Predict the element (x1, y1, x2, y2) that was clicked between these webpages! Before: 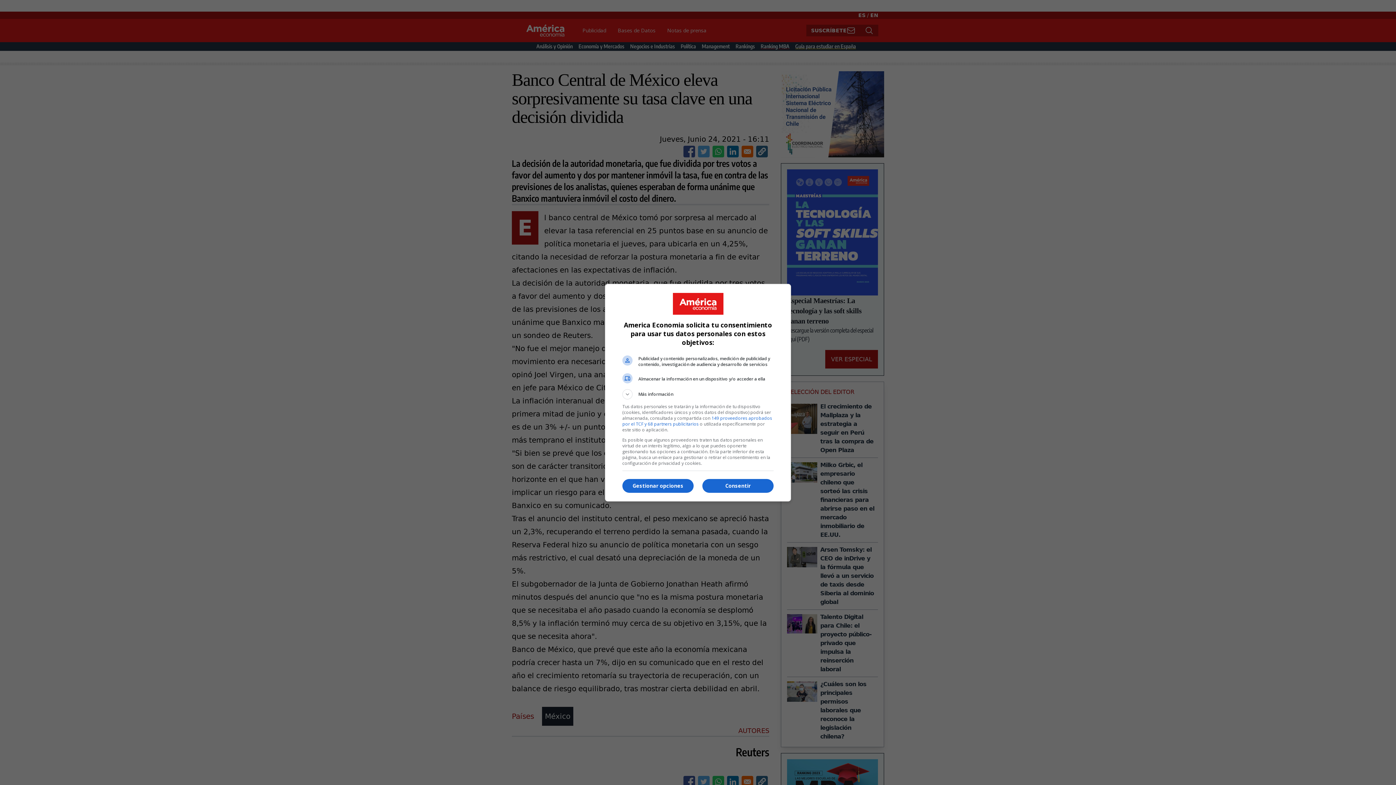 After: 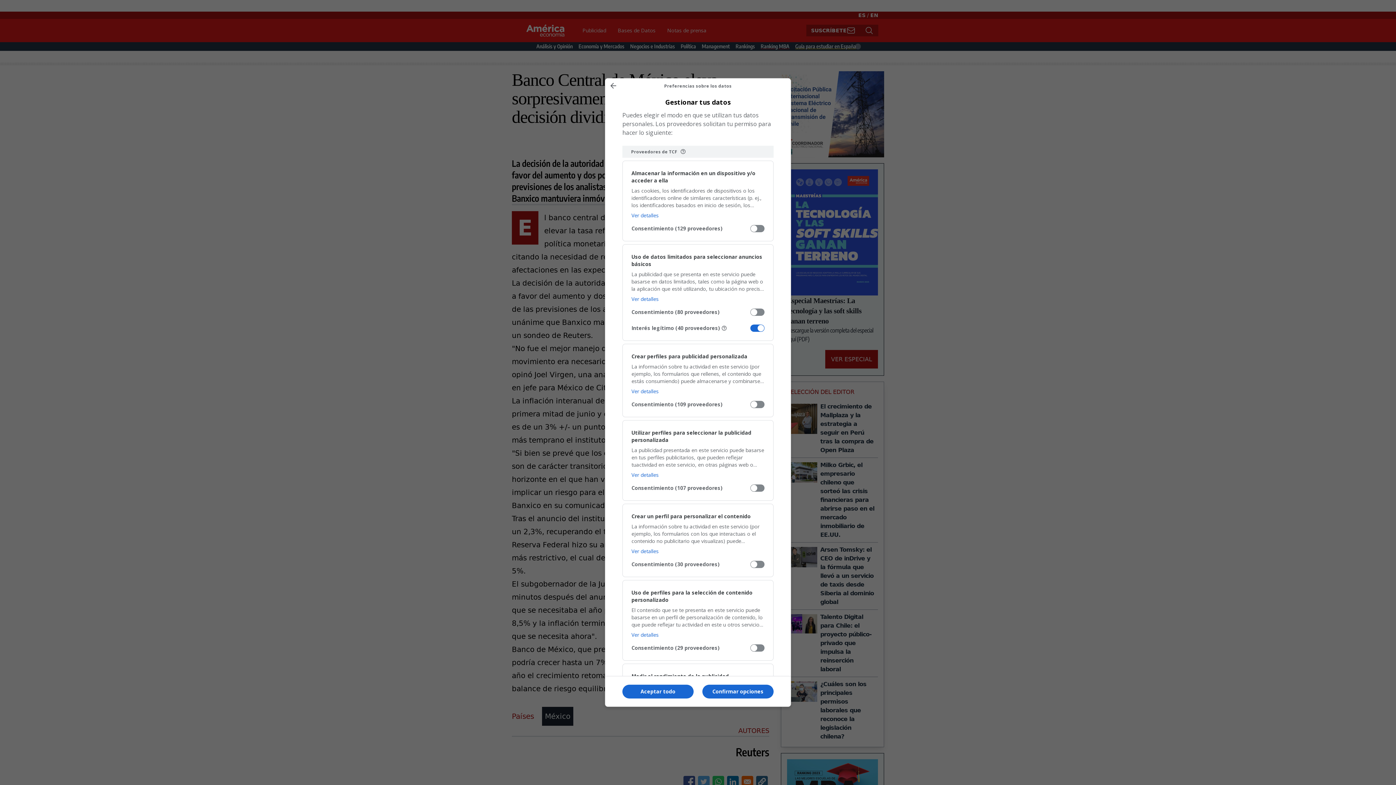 Action: bbox: (622, 479, 693, 493) label: Gestionar opciones